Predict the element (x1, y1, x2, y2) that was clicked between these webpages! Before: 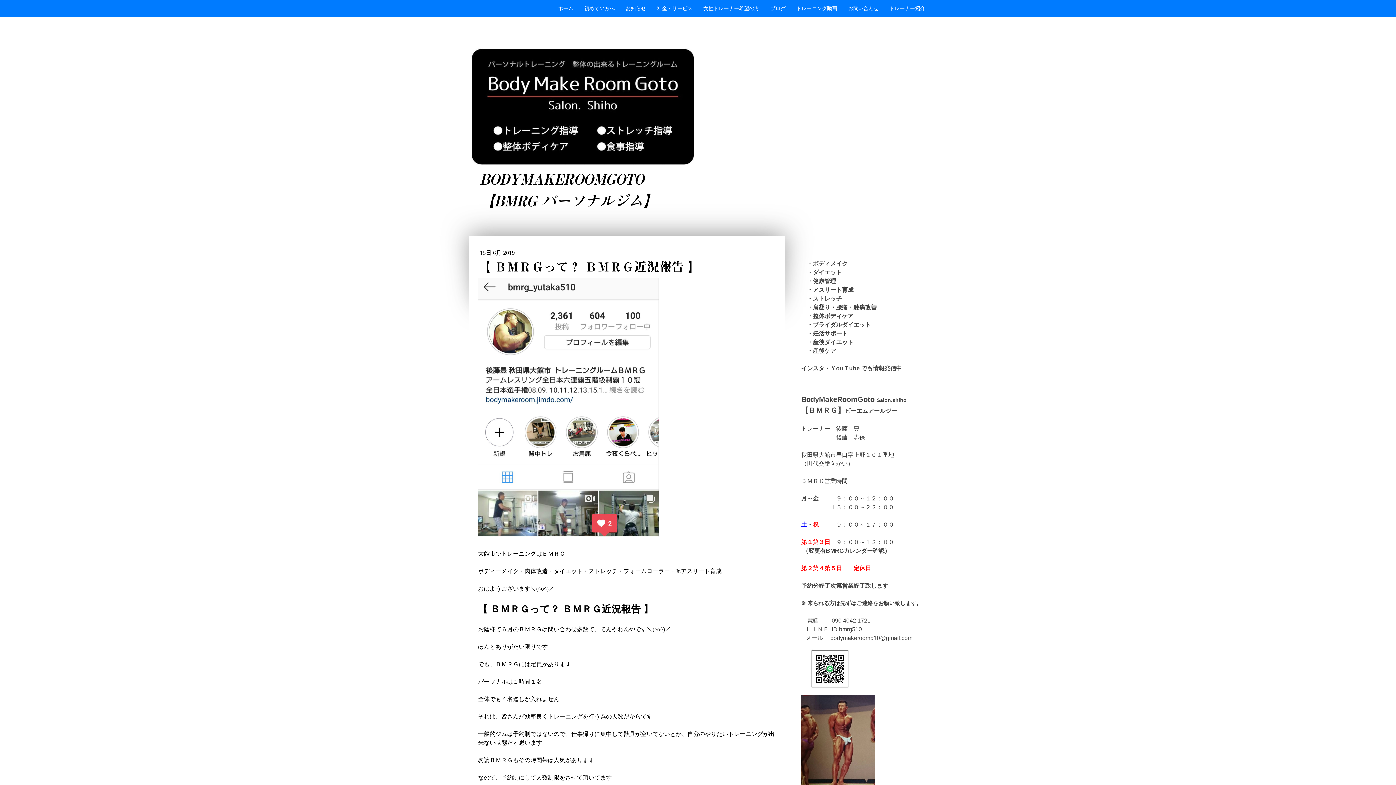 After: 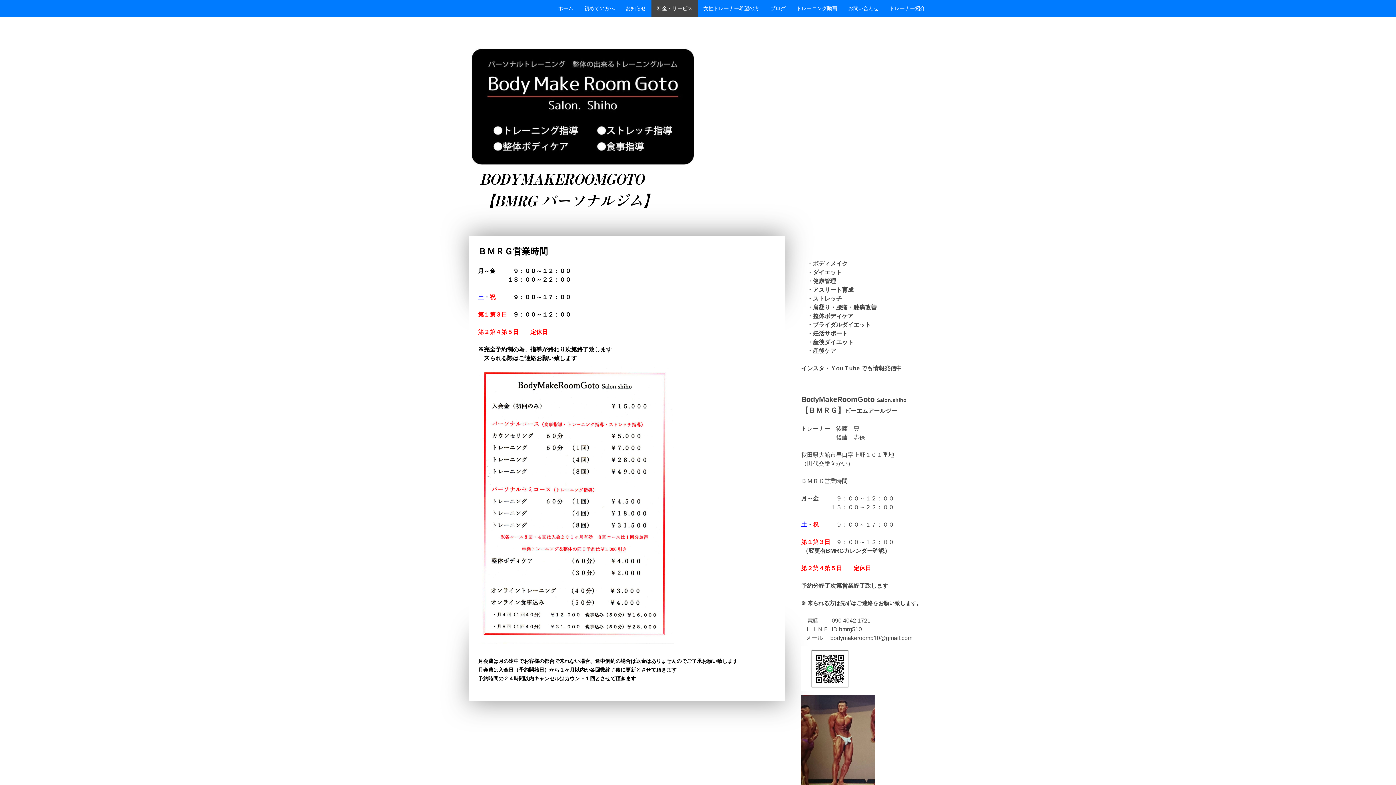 Action: label: 料金・サービス bbox: (651, 0, 698, 17)